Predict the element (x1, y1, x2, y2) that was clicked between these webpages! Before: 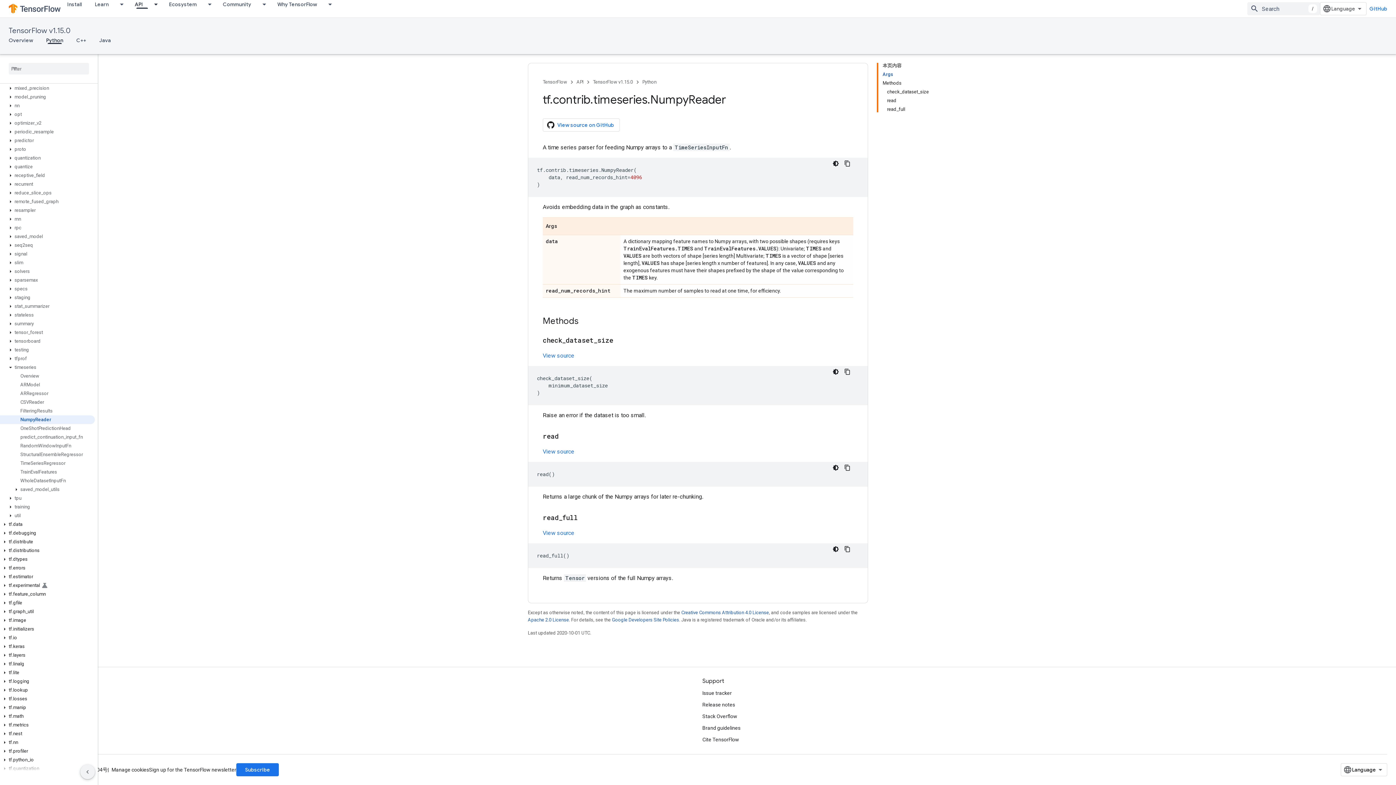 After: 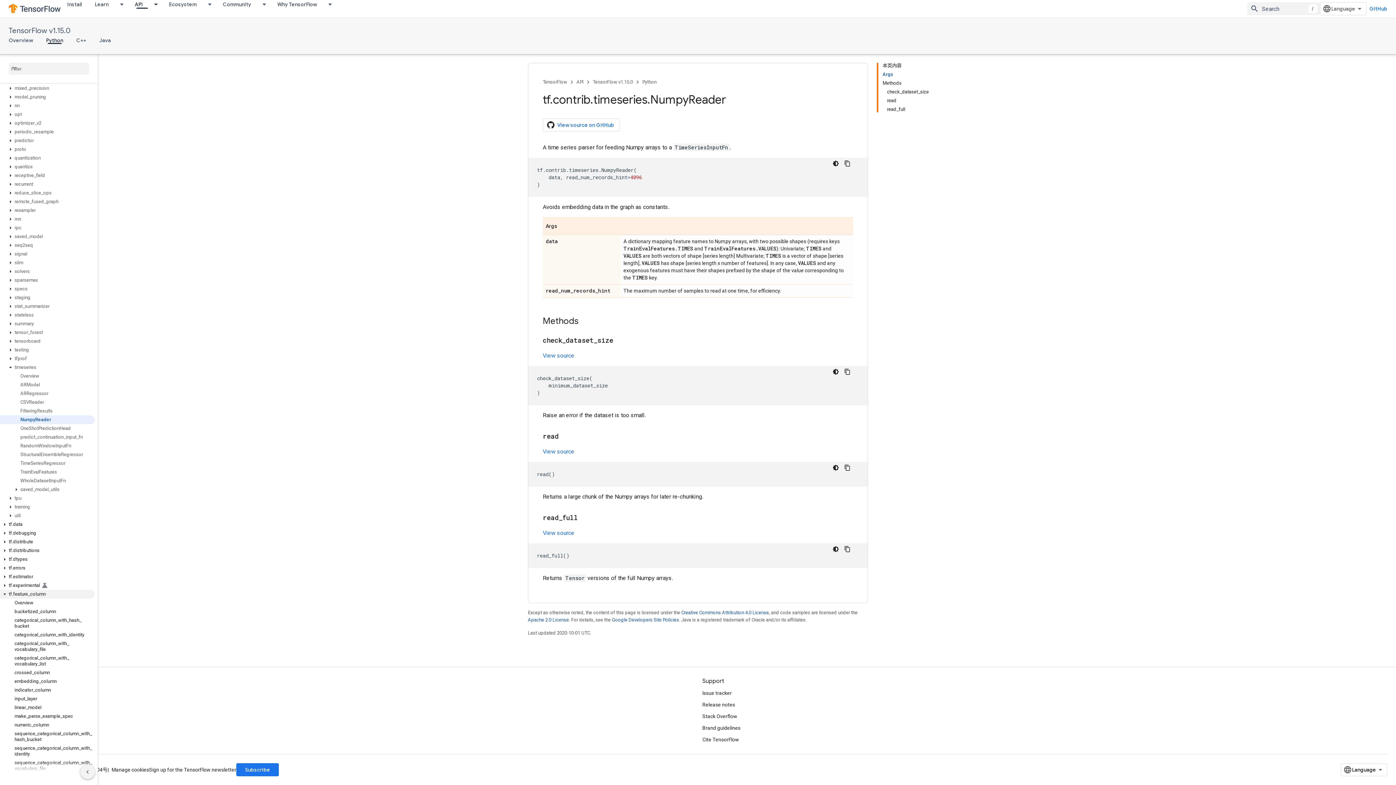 Action: label: tf.feature_column bbox: (0, 590, 94, 598)